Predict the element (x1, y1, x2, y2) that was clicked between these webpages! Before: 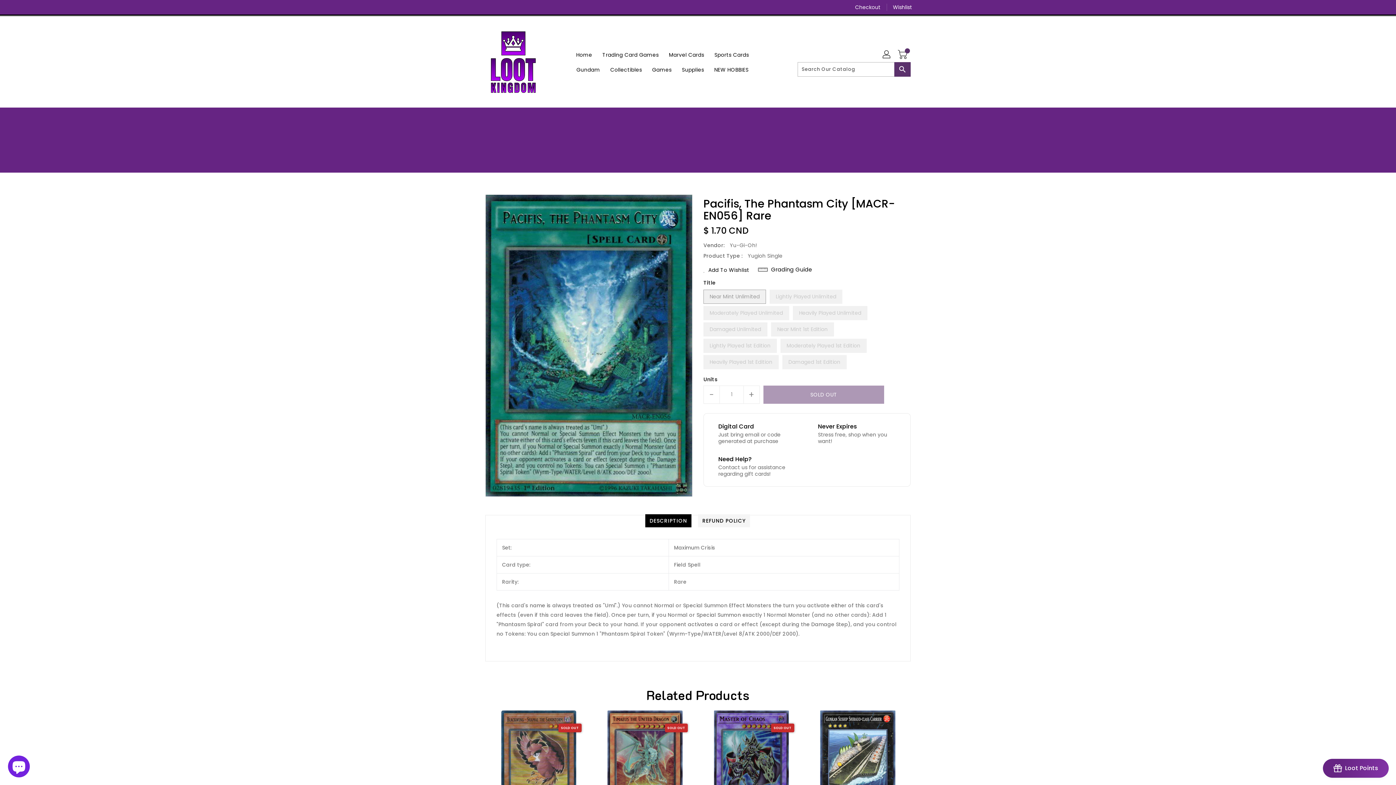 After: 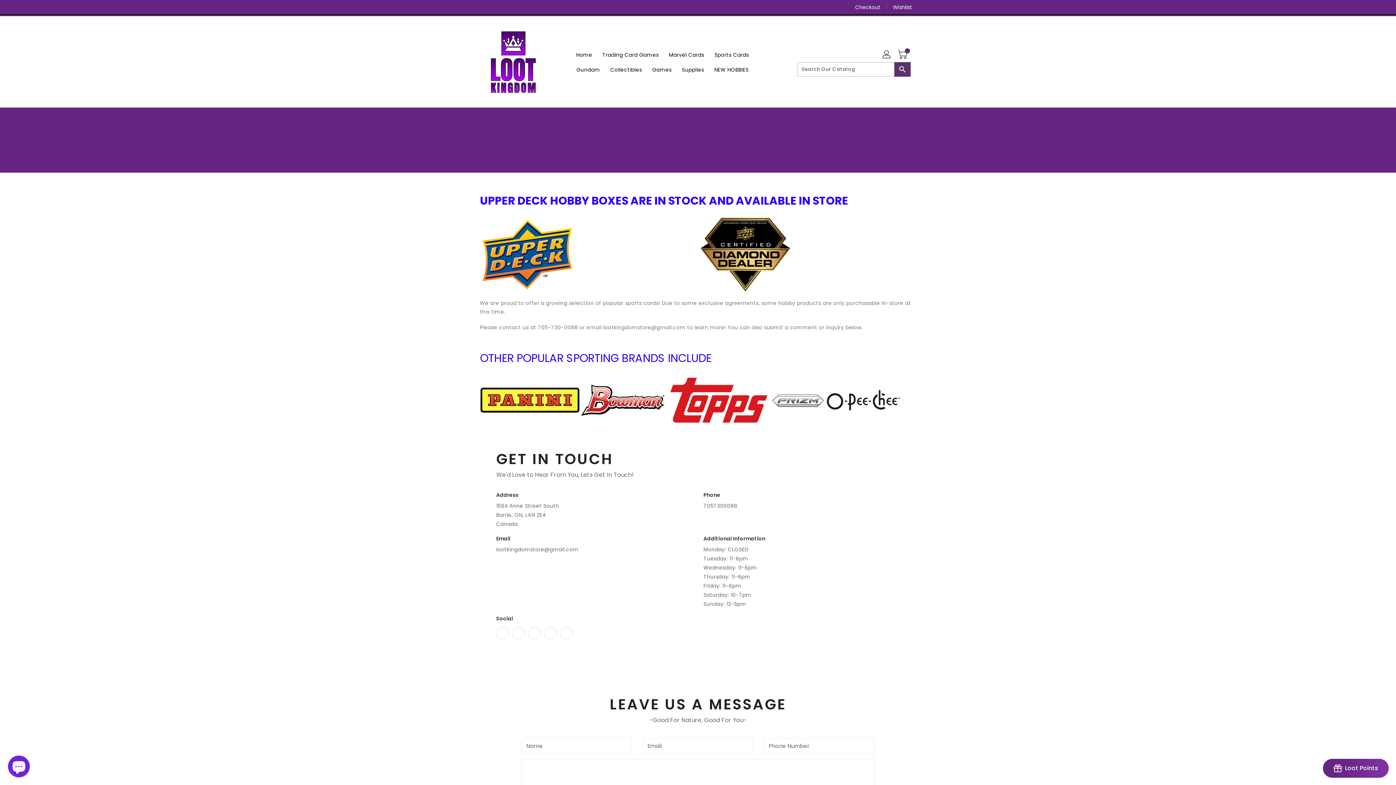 Action: label: Sports Cards bbox: (710, 47, 753, 62)